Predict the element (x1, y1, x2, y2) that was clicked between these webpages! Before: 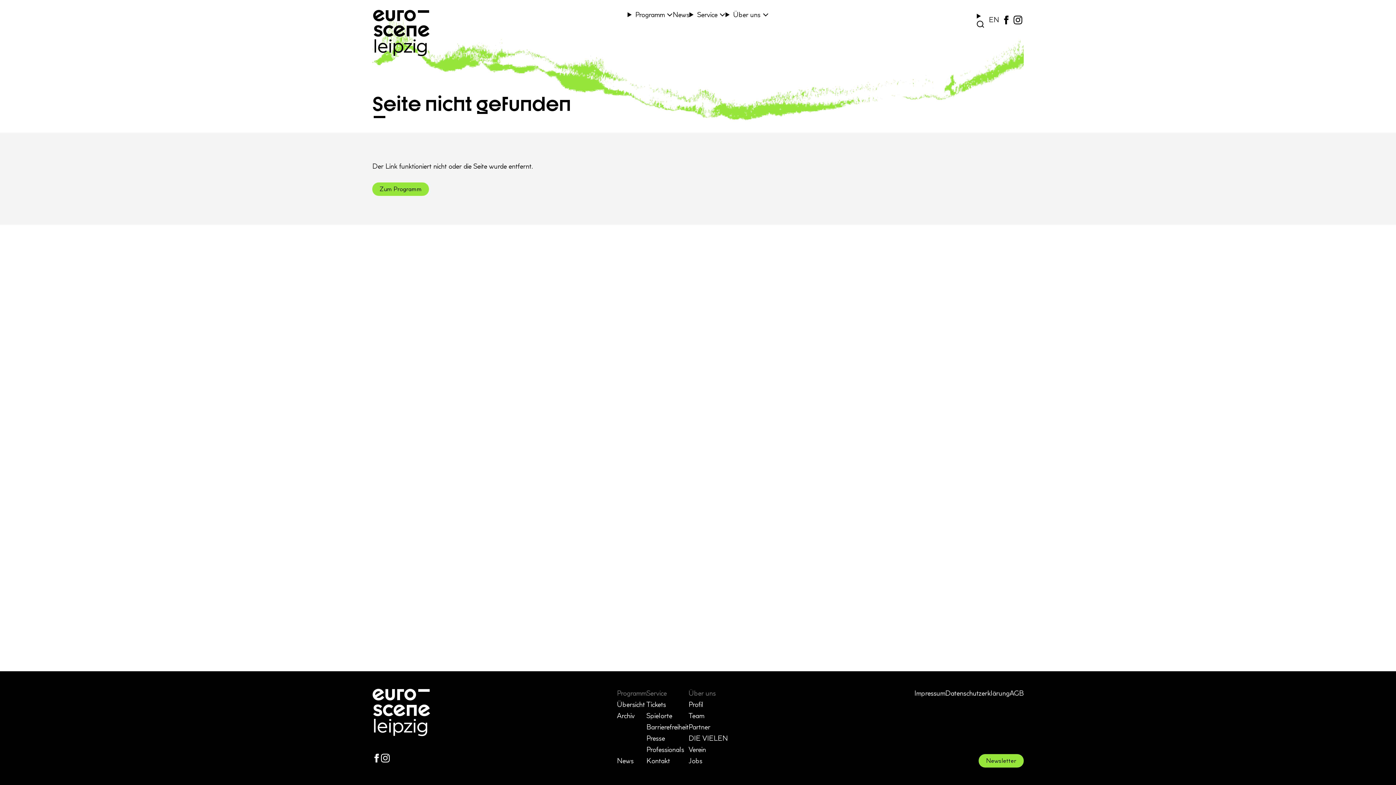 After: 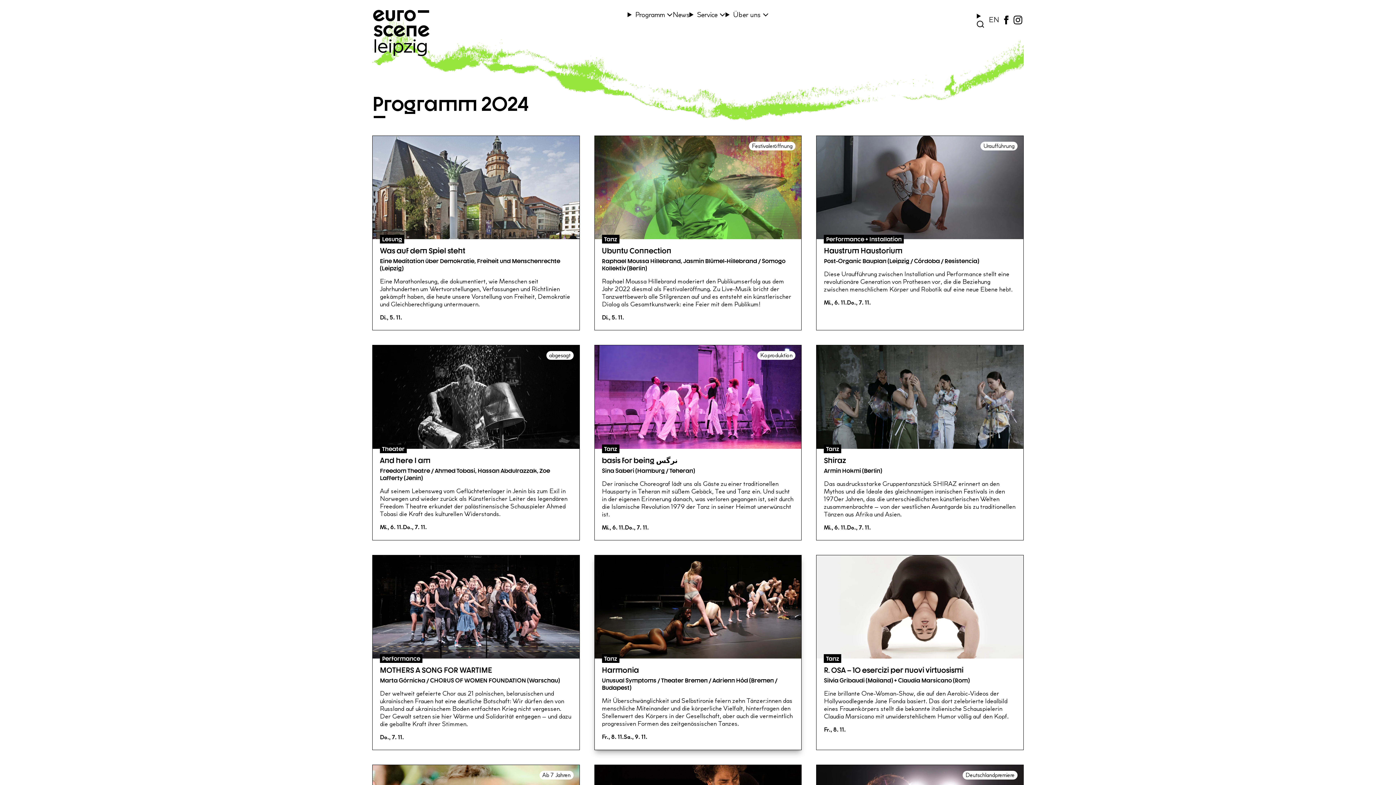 Action: label: Übersicht bbox: (617, 700, 645, 709)